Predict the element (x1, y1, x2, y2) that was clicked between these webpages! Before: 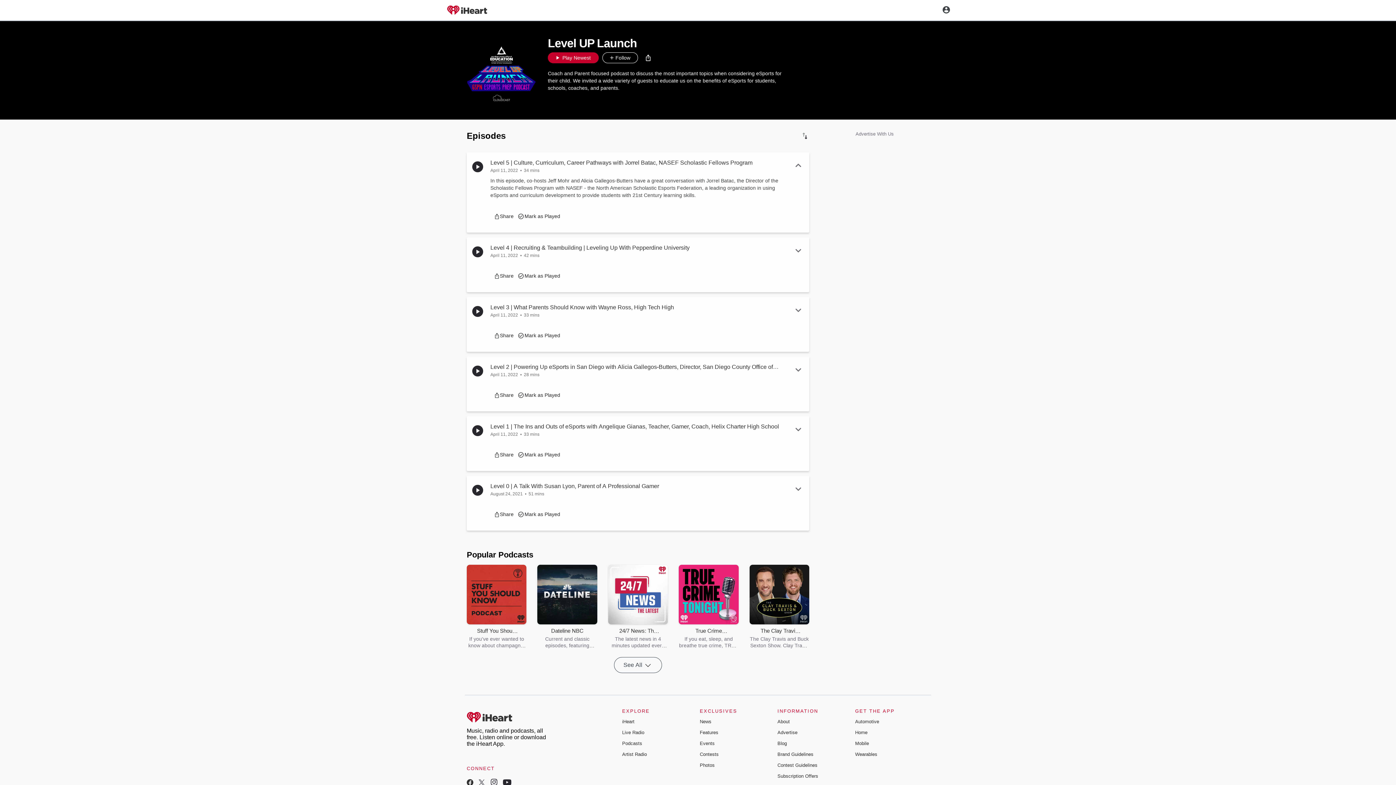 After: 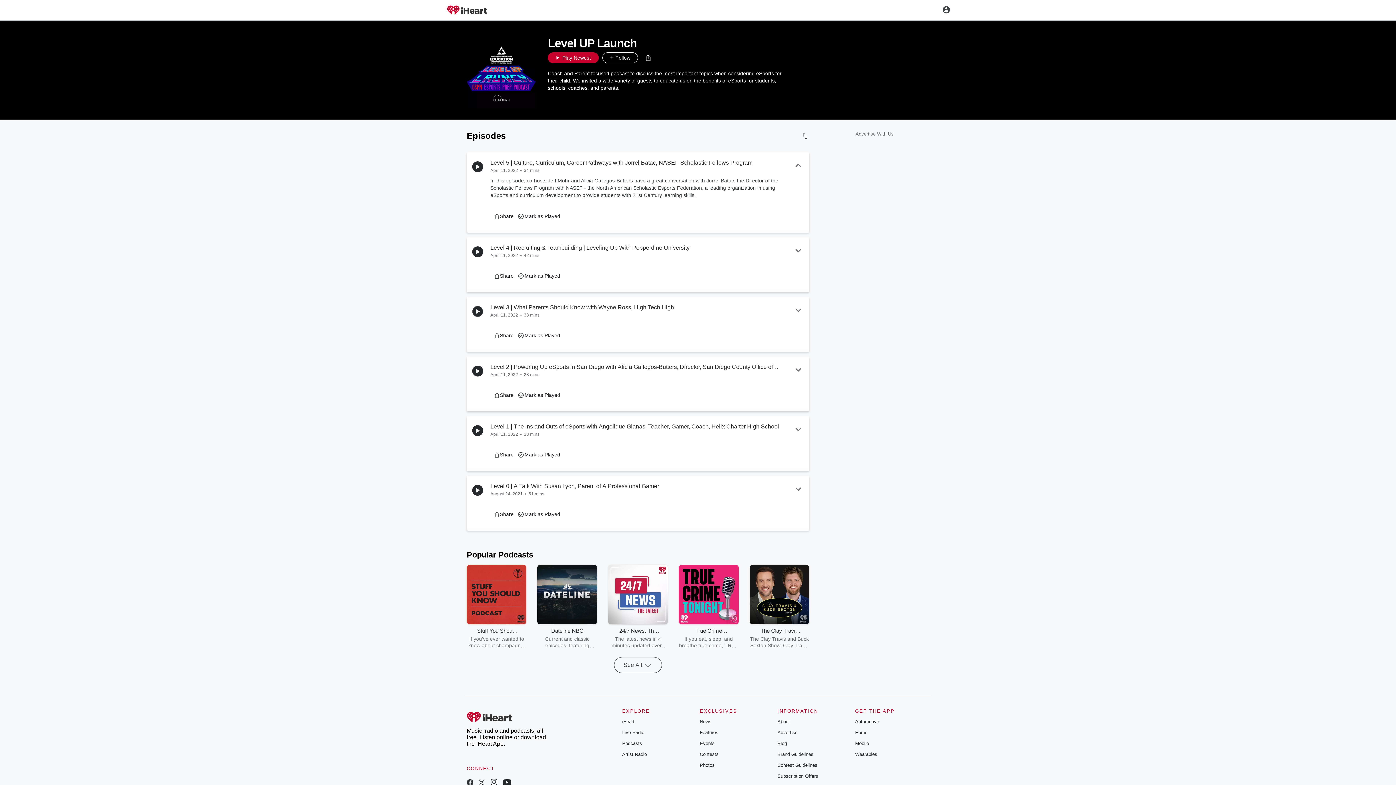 Action: bbox: (472, 306, 483, 317)